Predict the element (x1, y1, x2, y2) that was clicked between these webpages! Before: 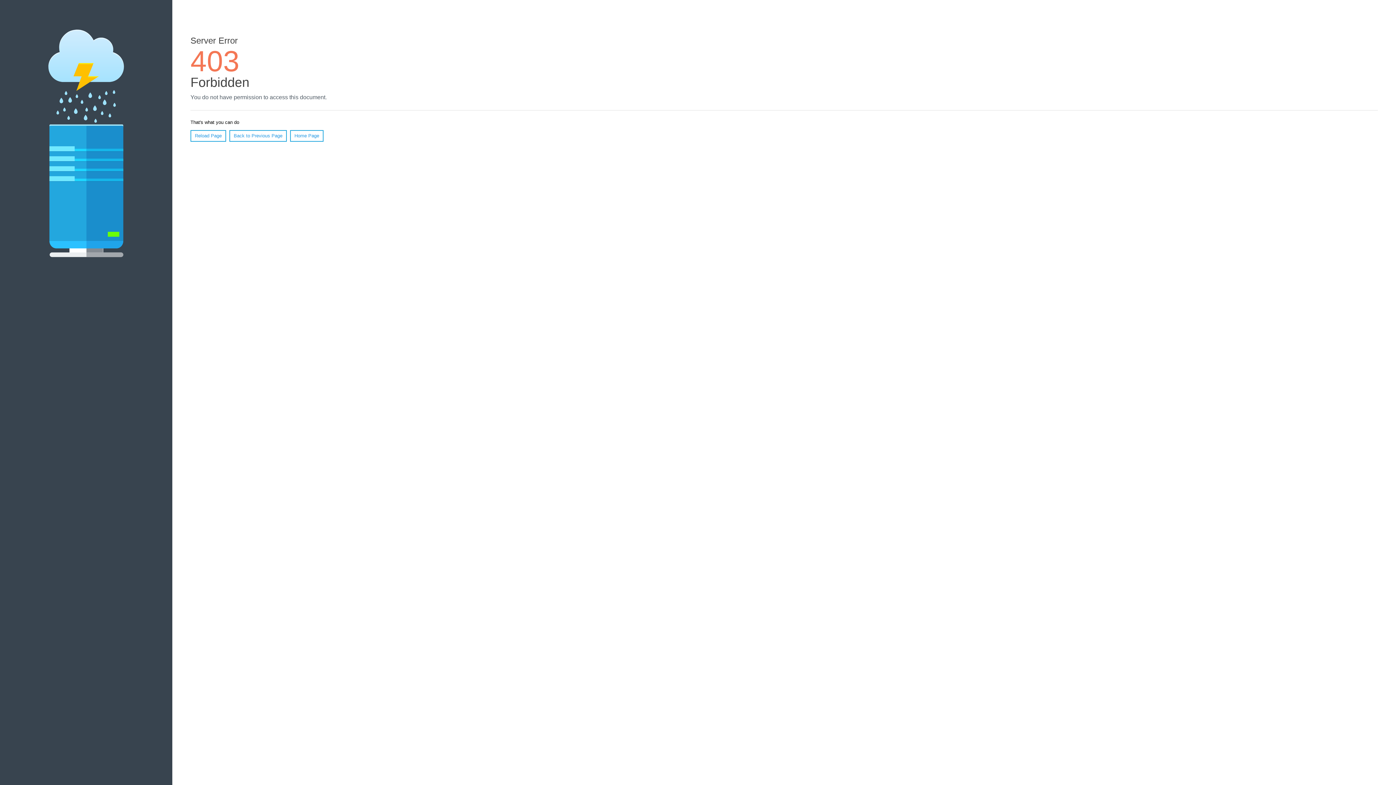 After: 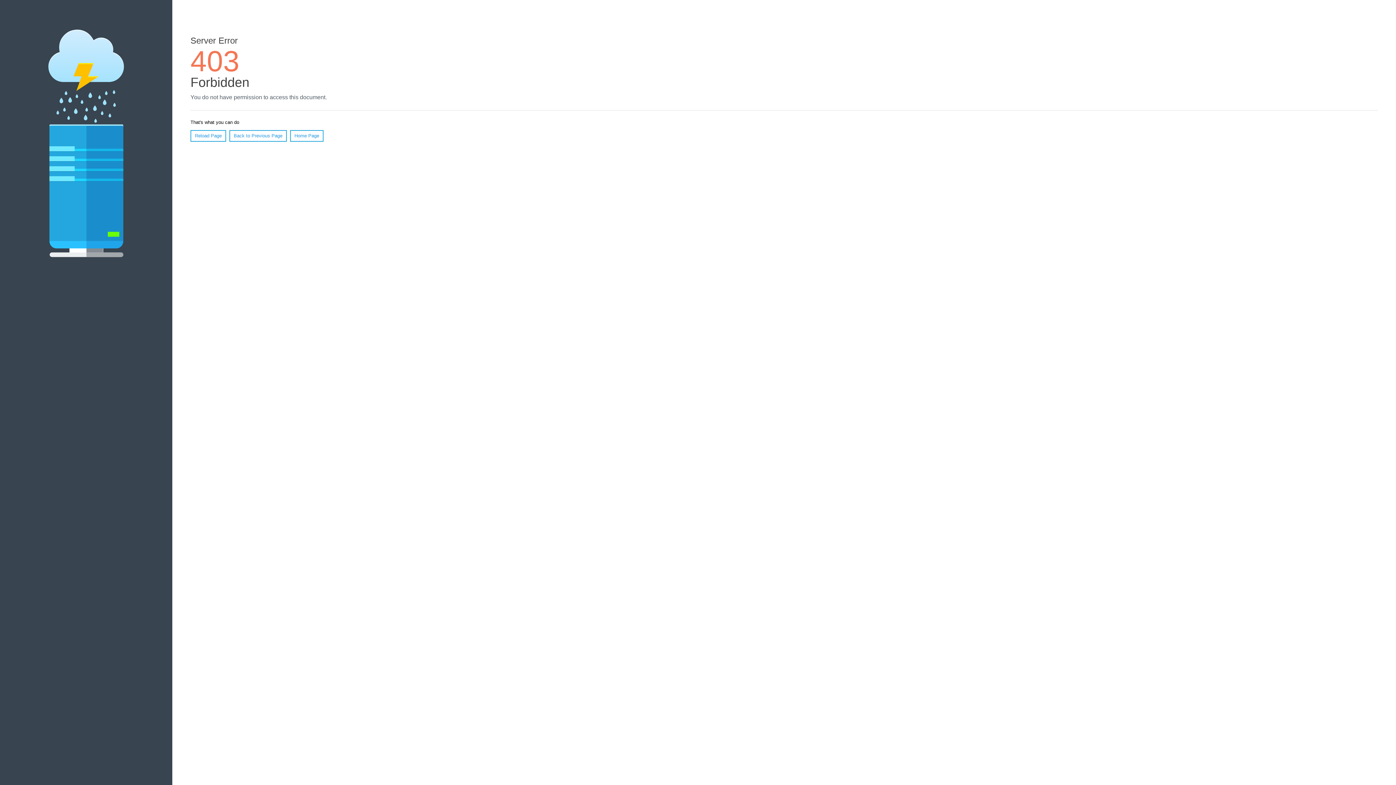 Action: bbox: (290, 130, 323, 141) label: Home Page